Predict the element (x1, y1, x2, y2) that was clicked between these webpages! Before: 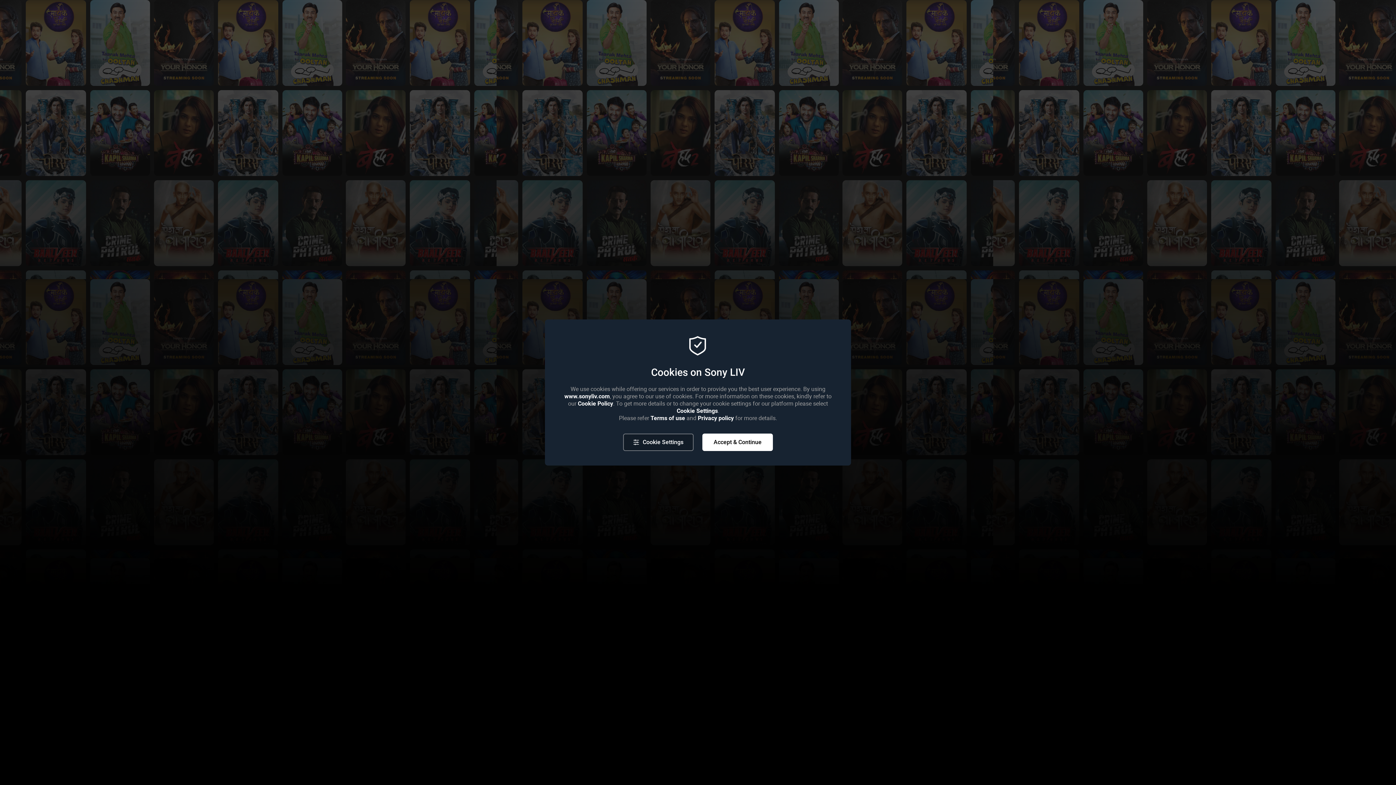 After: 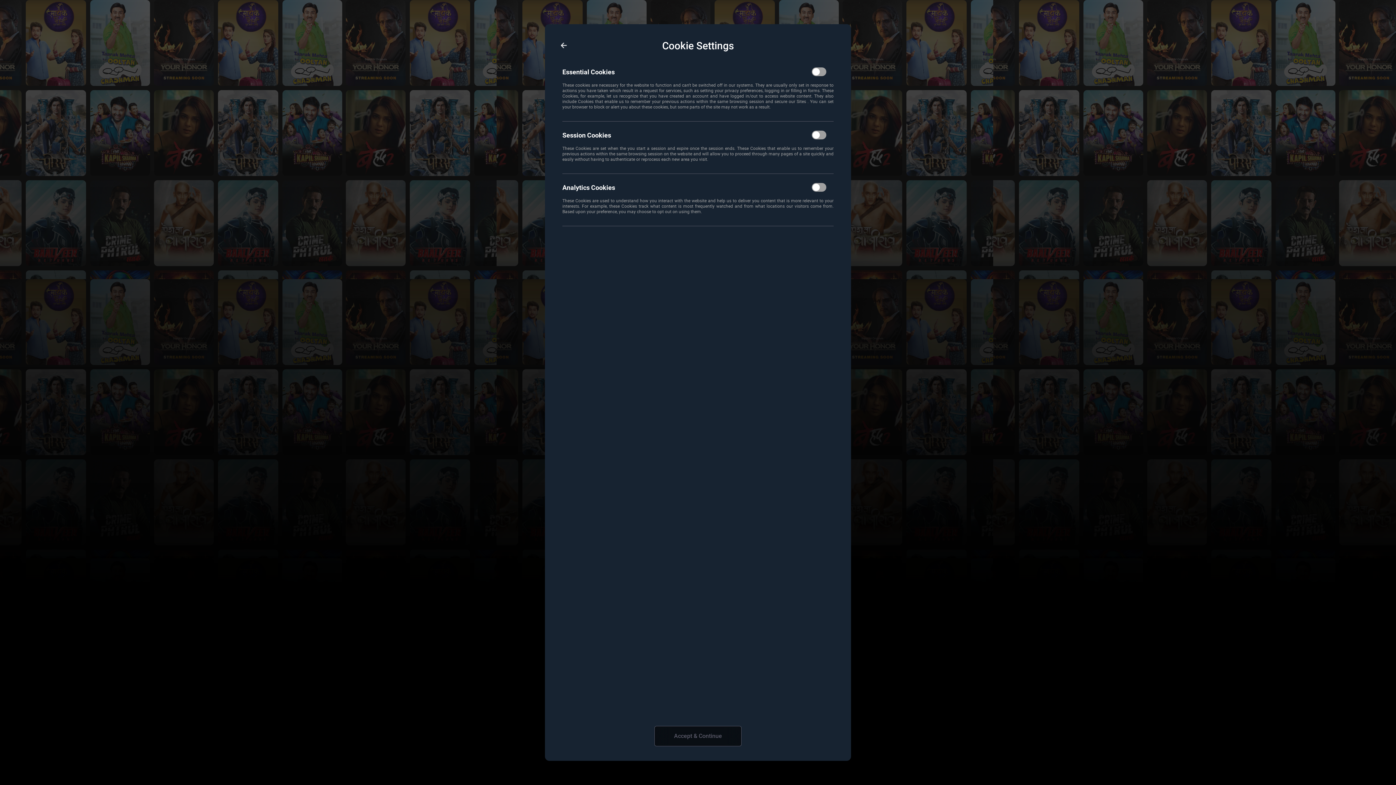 Action: label: Cookie Settings bbox: (623, 433, 693, 451)